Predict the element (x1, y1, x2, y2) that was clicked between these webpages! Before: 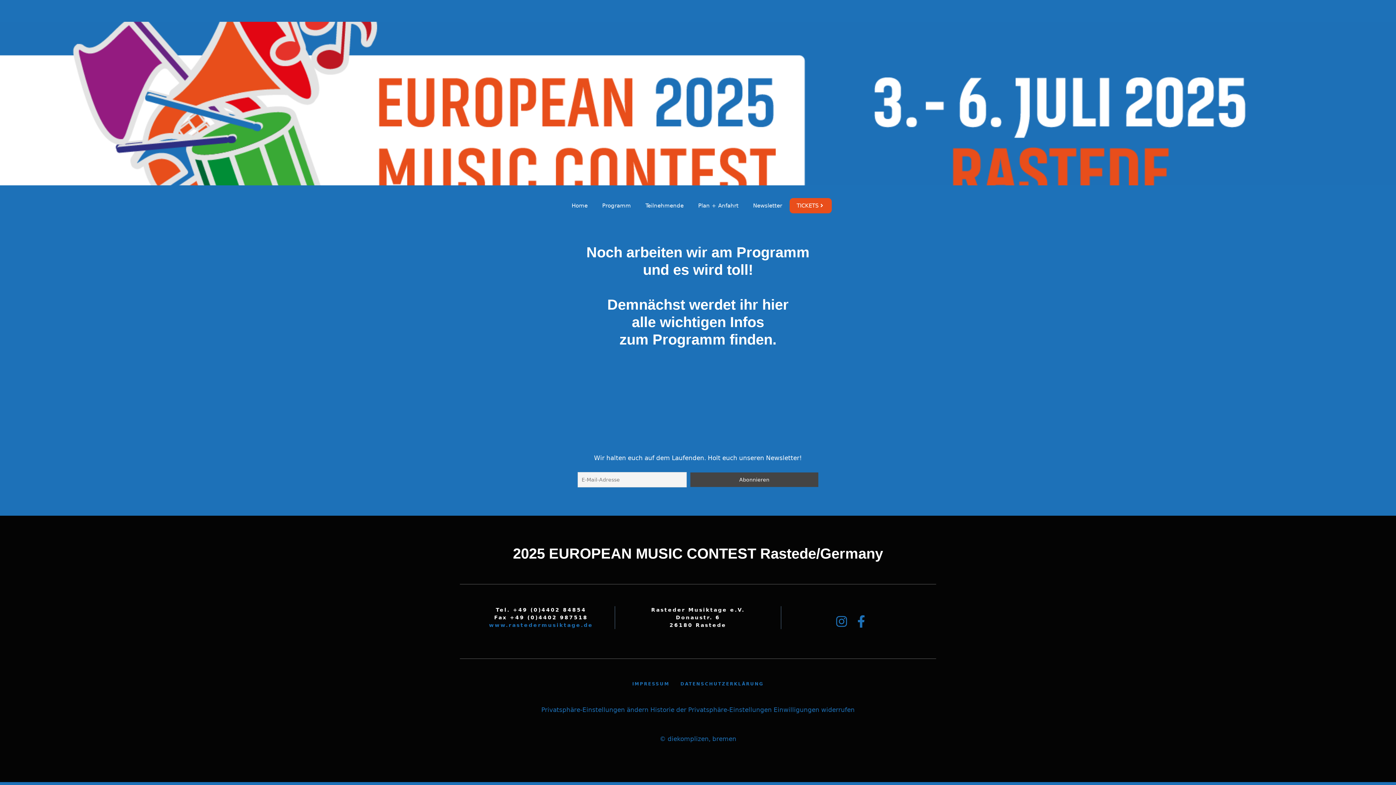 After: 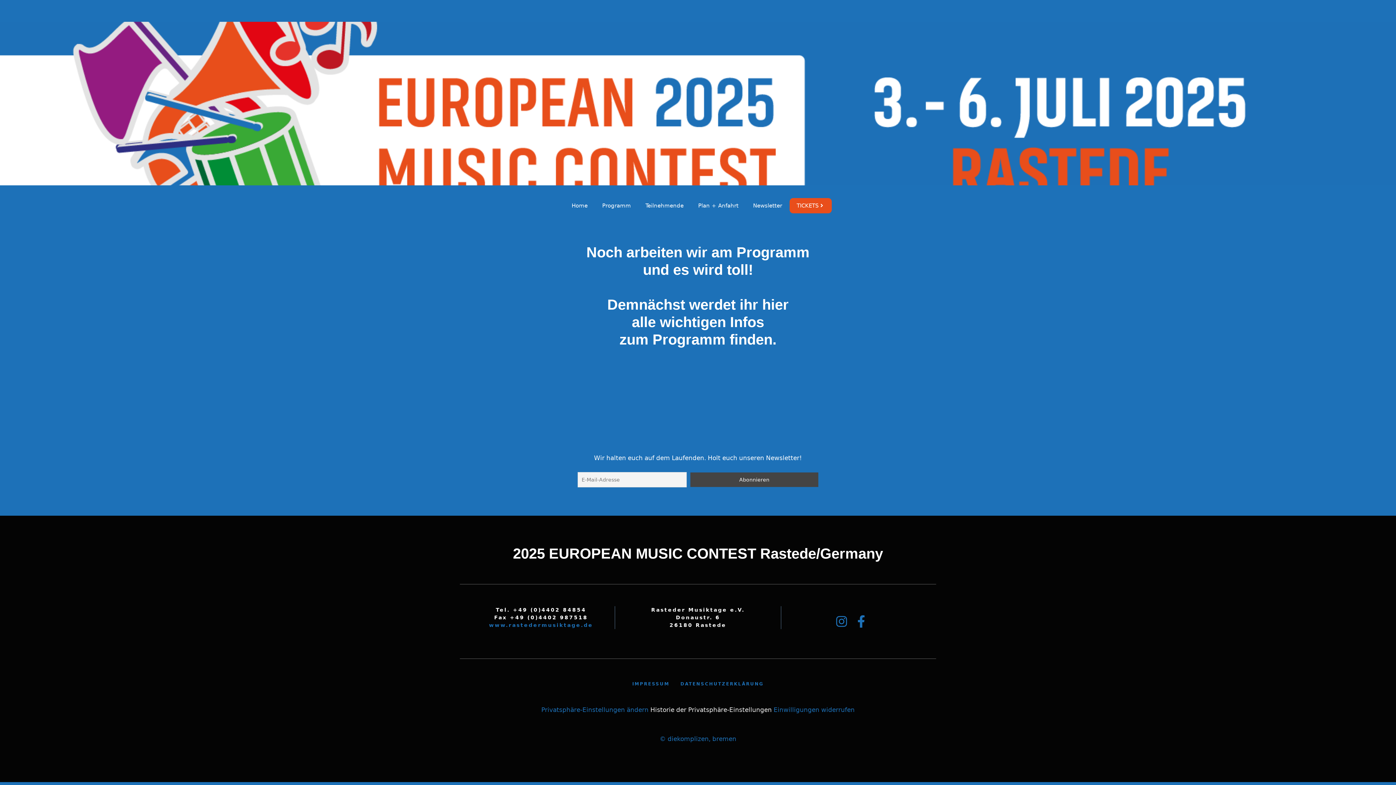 Action: bbox: (650, 706, 772, 713) label: Historie der Privatsphäre-Einstellungen